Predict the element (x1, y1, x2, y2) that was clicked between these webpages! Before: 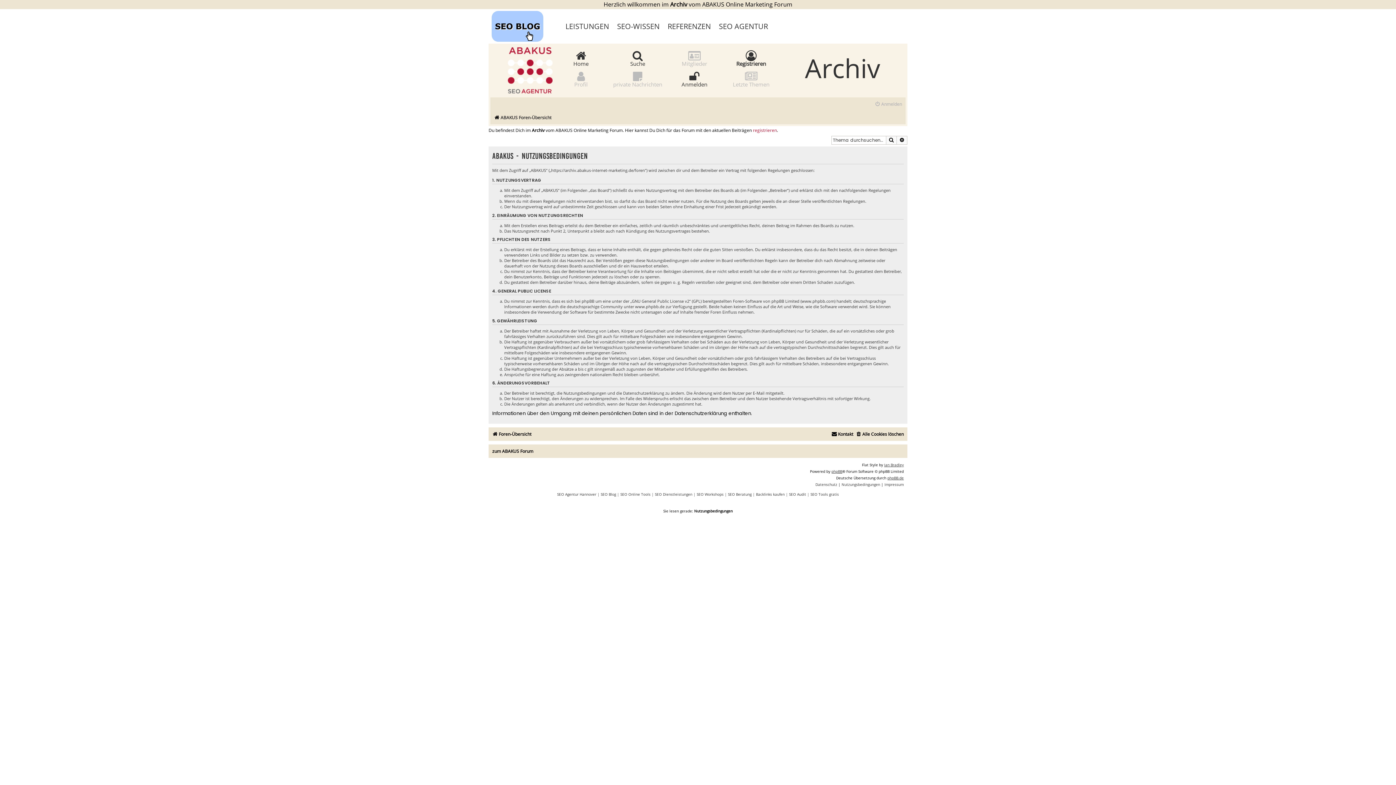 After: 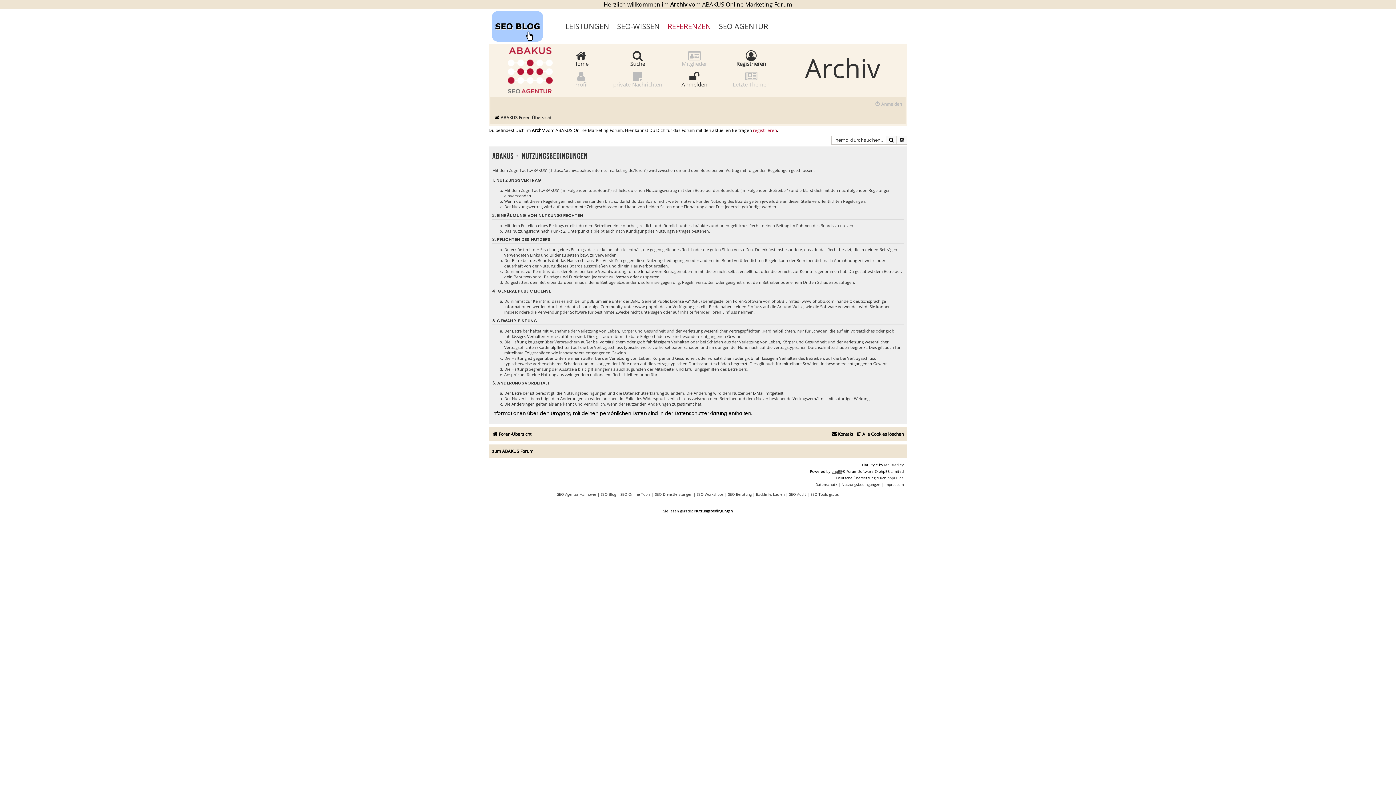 Action: bbox: (667, 9, 719, 43) label: REFERENZEN